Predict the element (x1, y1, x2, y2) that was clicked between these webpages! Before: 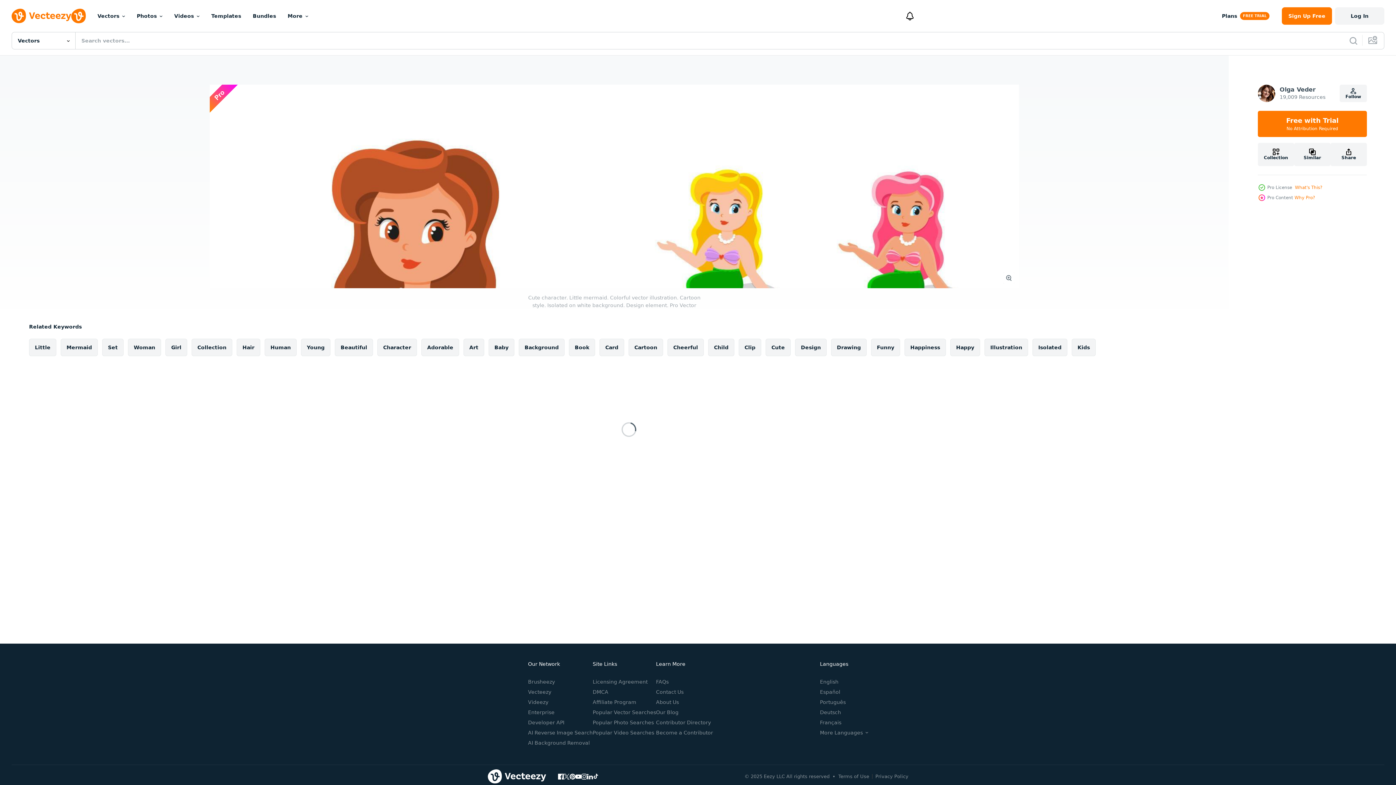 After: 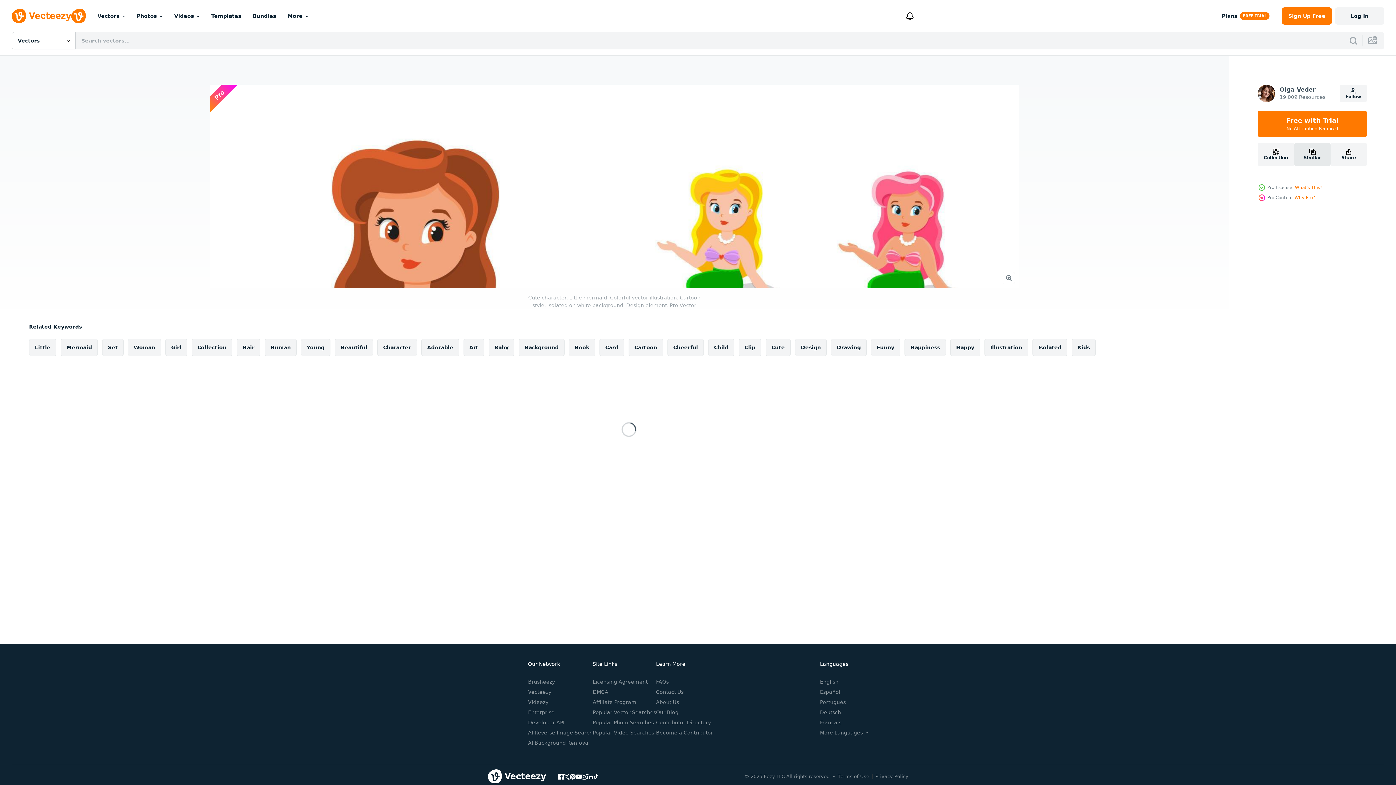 Action: bbox: (1294, 142, 1330, 166) label: Similar